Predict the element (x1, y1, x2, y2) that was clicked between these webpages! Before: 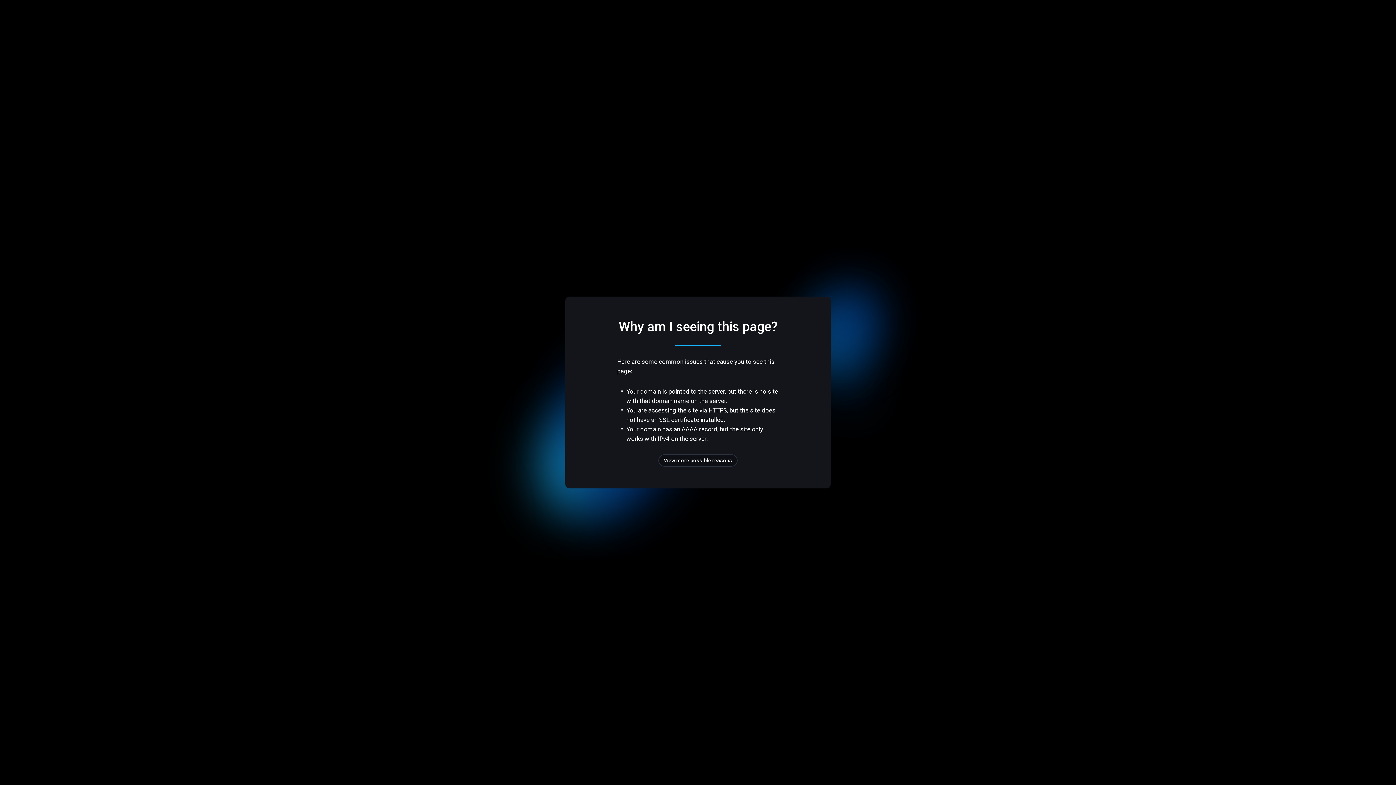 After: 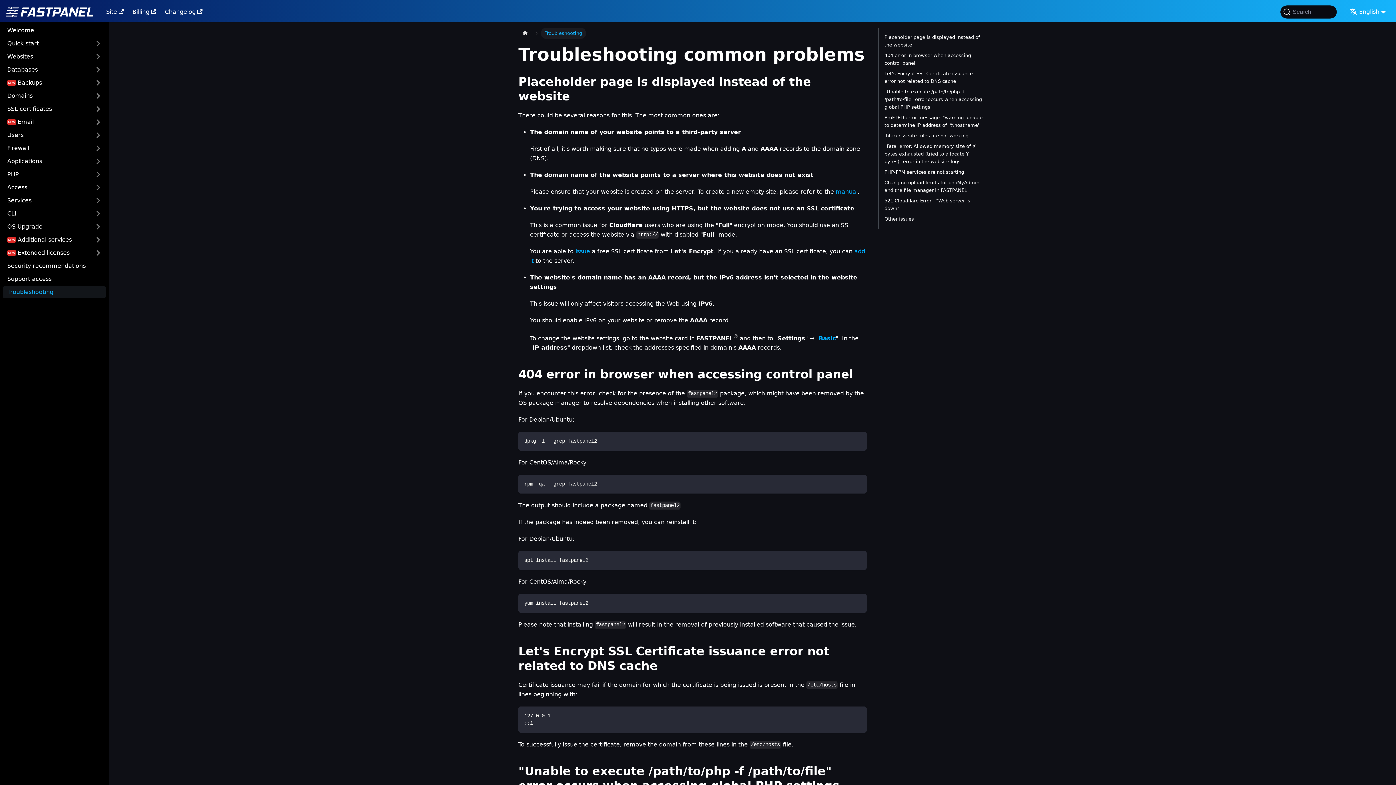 Action: label: View more possible reasons bbox: (658, 454, 737, 466)